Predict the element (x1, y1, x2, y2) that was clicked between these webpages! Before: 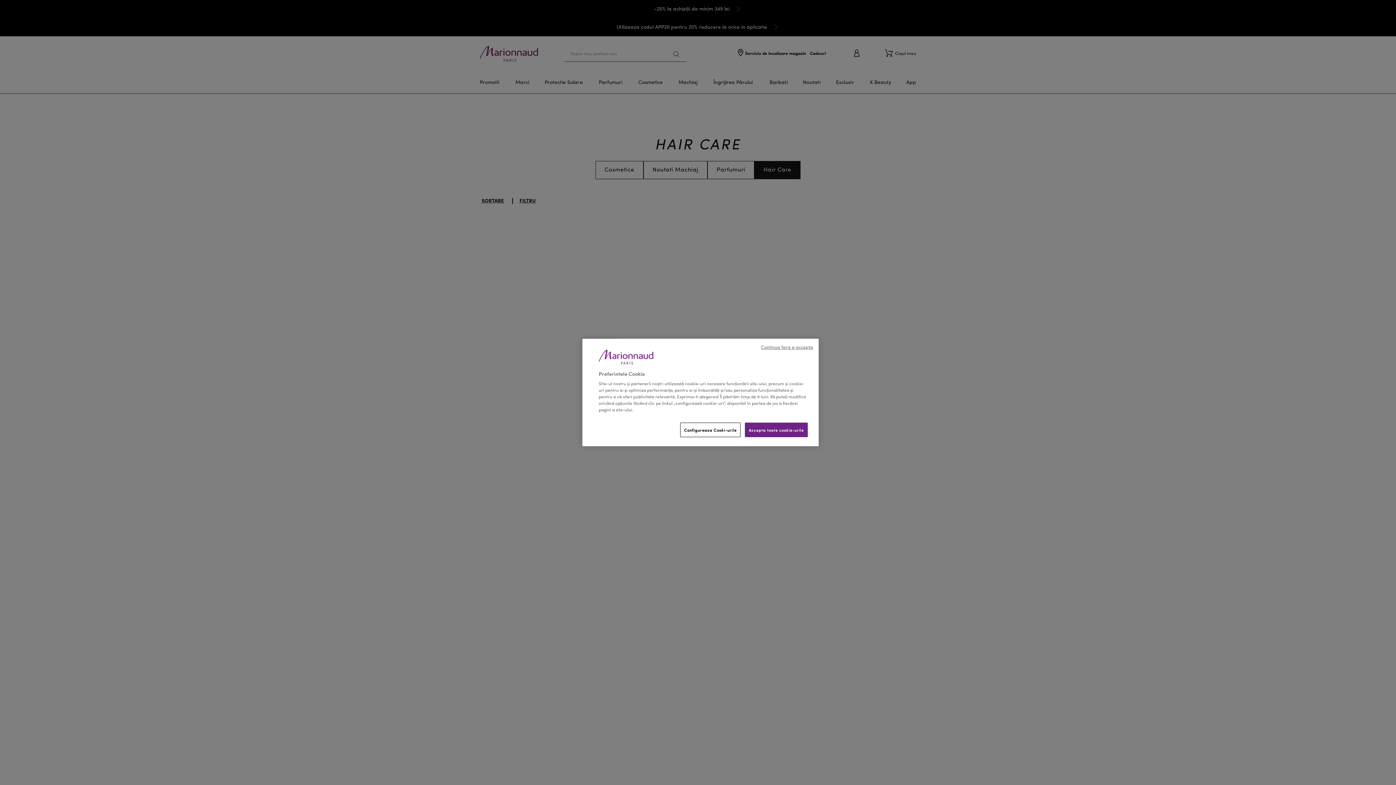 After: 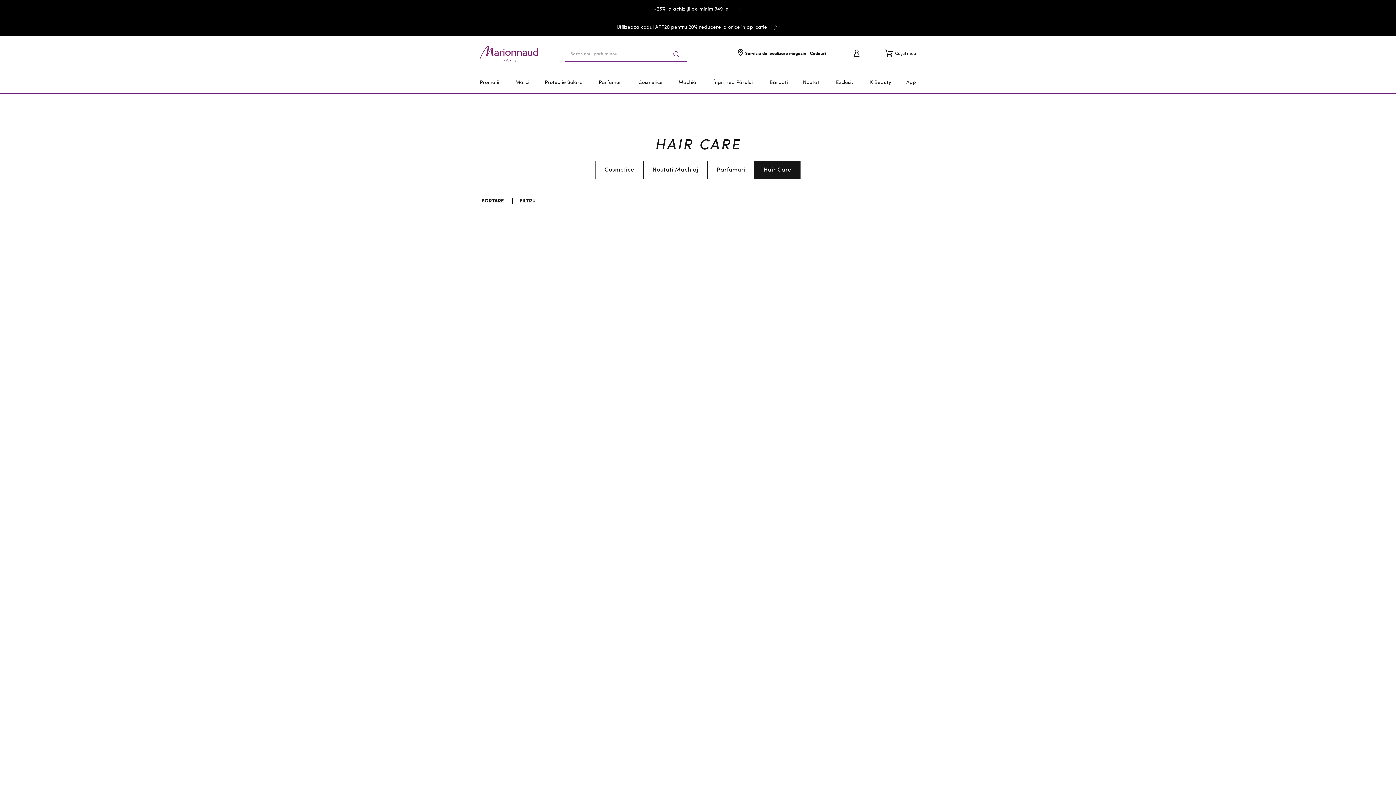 Action: label: Continua fara a accepta bbox: (761, 344, 813, 351)